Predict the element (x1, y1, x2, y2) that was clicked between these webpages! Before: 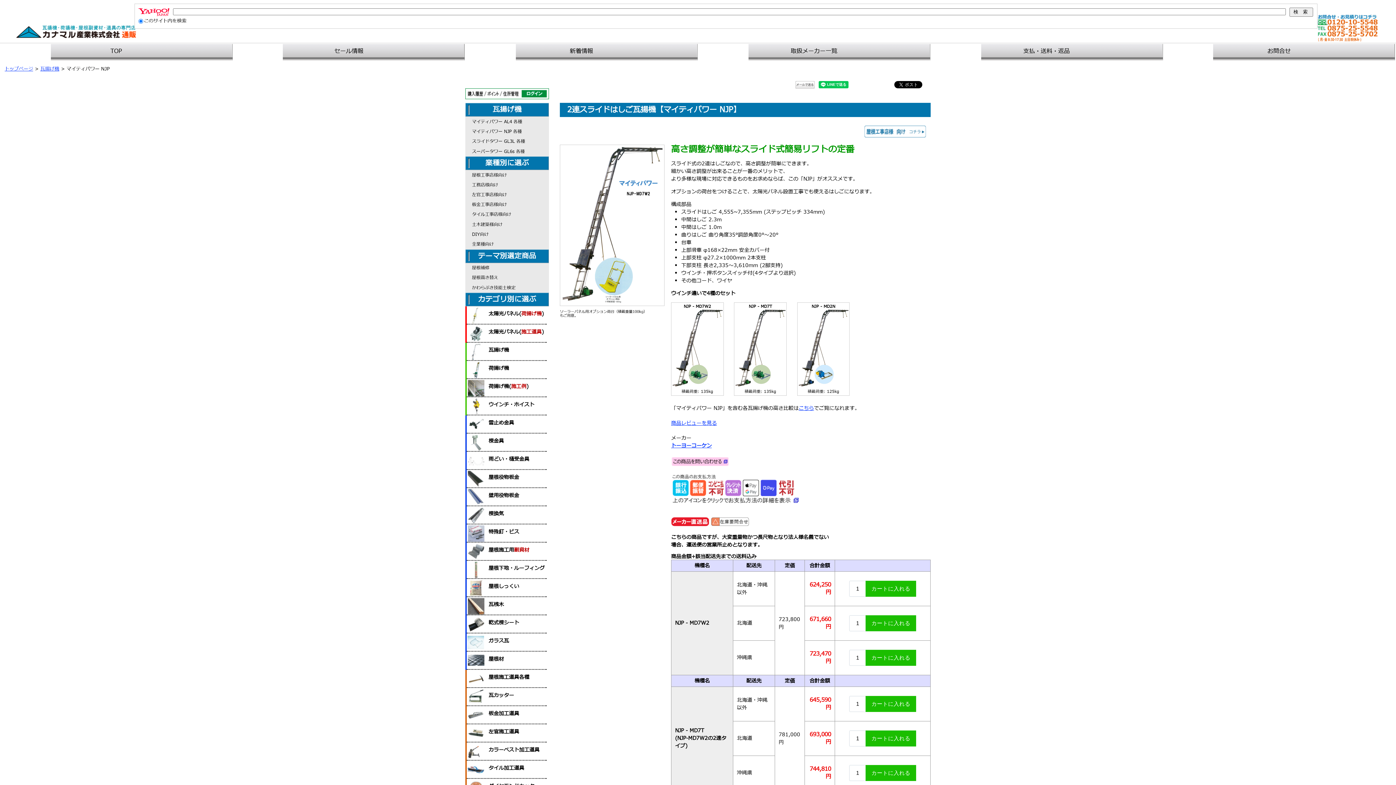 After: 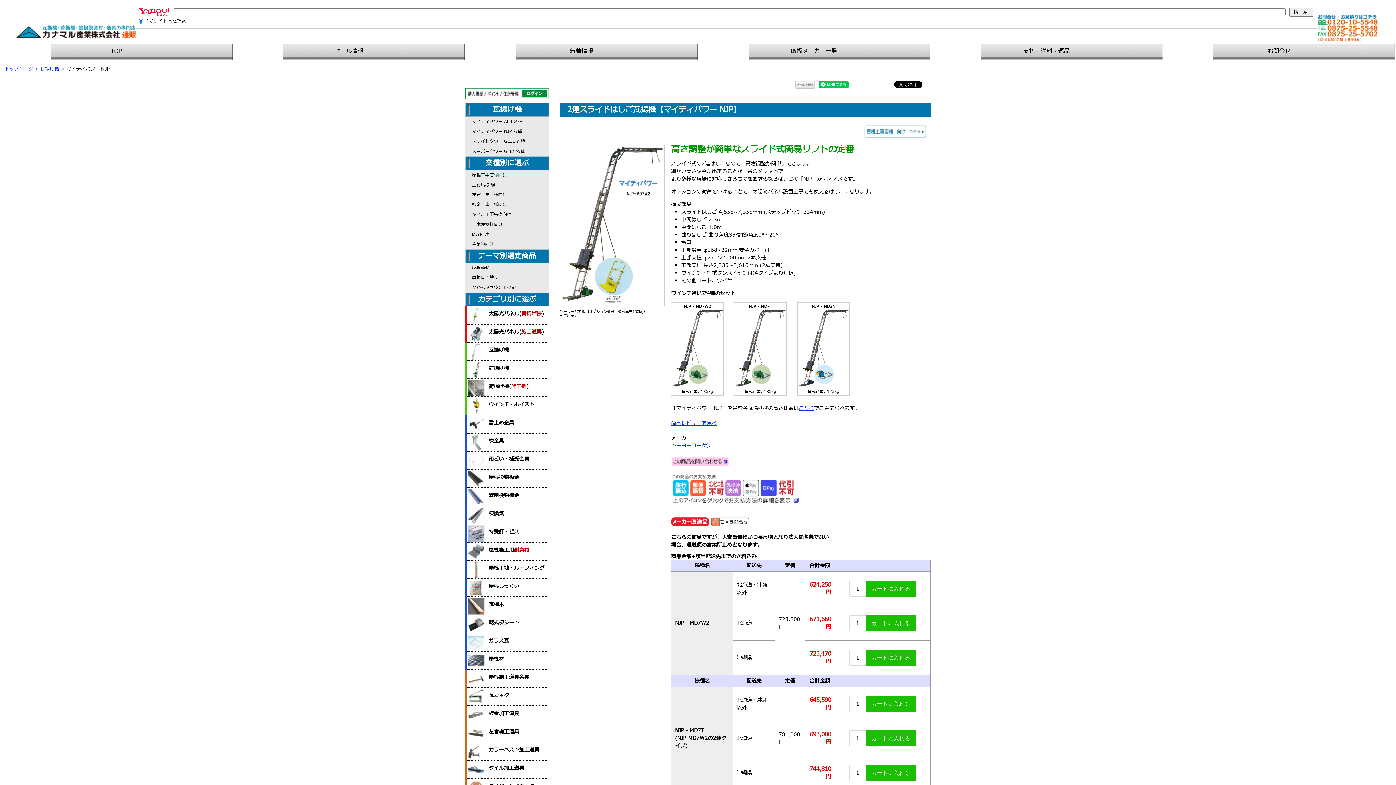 Action: bbox: (671, 442, 712, 449) label: トーヨーコーケン